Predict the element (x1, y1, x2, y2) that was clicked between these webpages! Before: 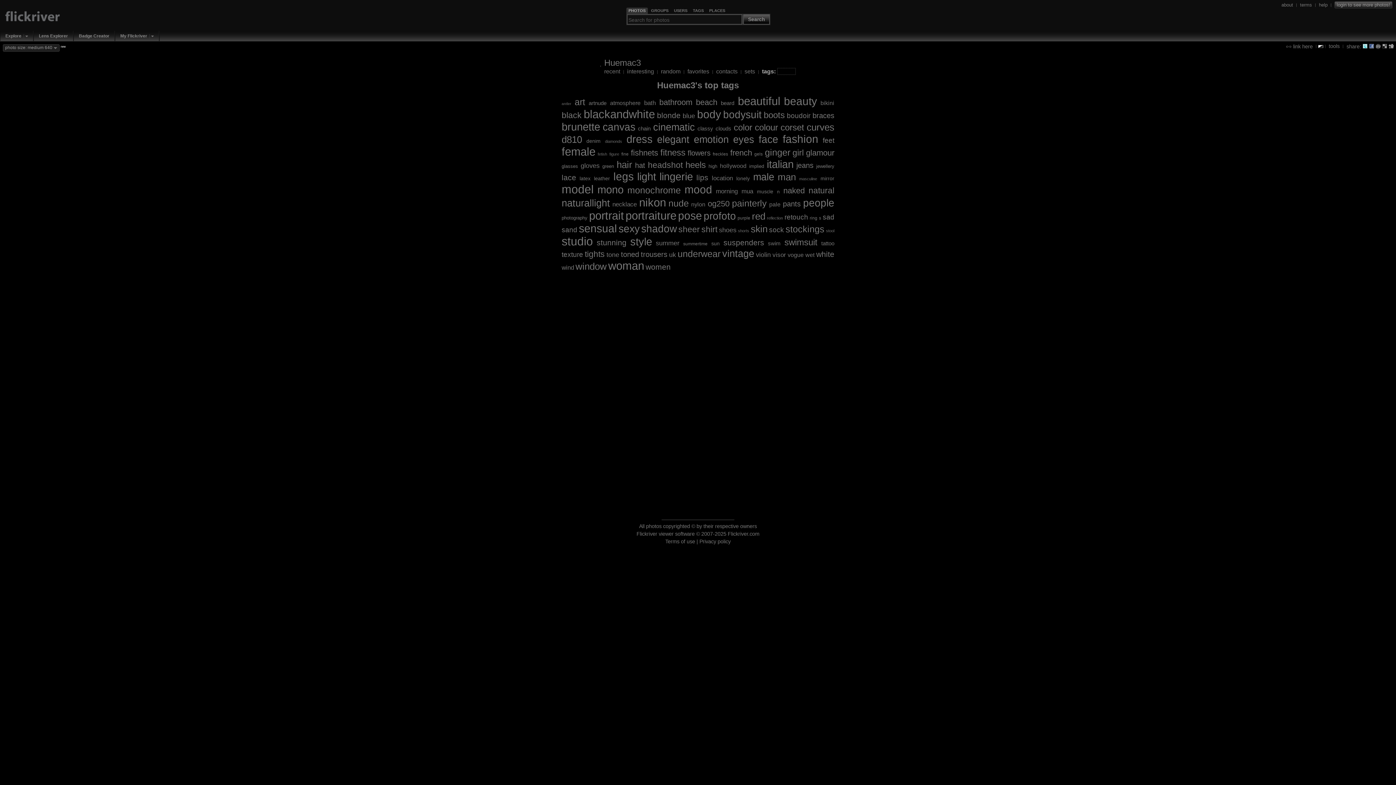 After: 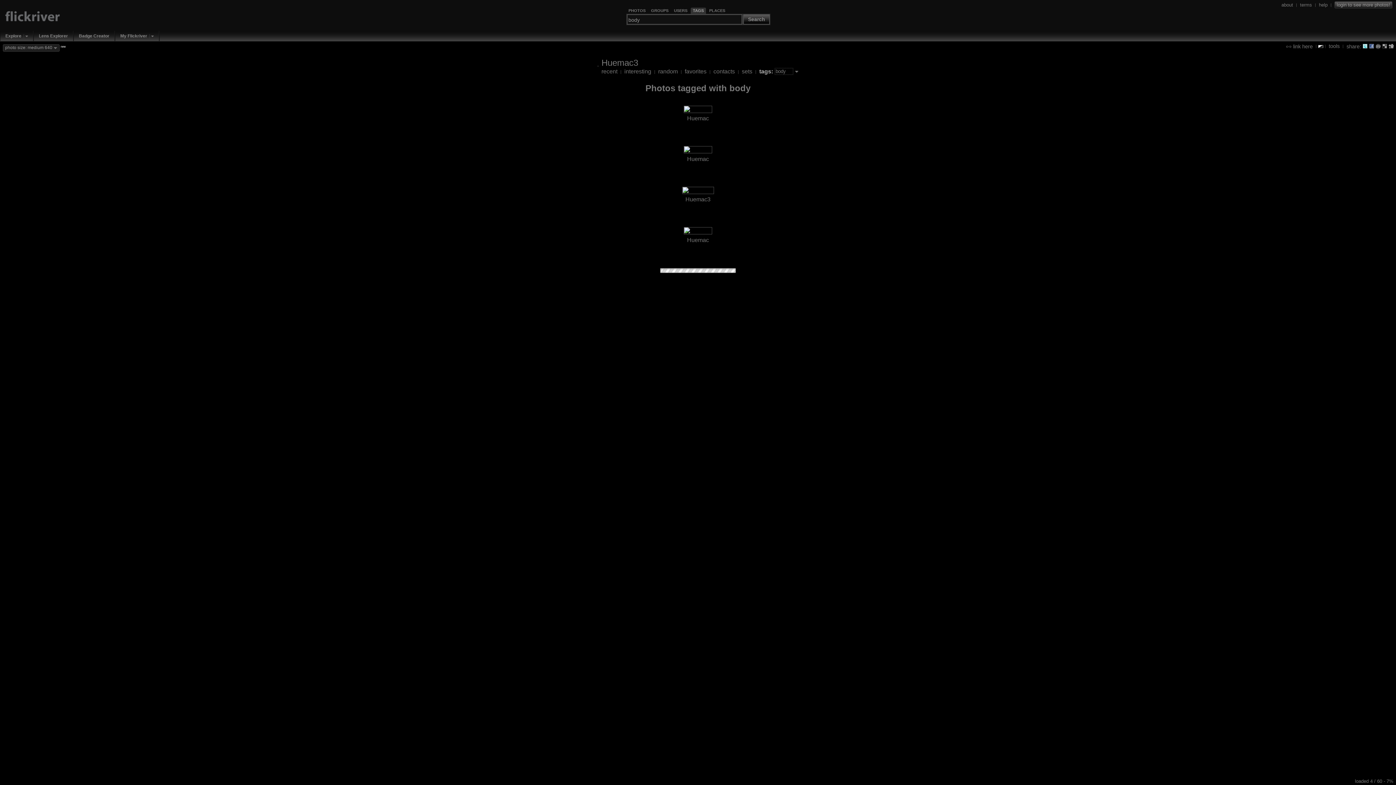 Action: label: body bbox: (697, 108, 721, 120)